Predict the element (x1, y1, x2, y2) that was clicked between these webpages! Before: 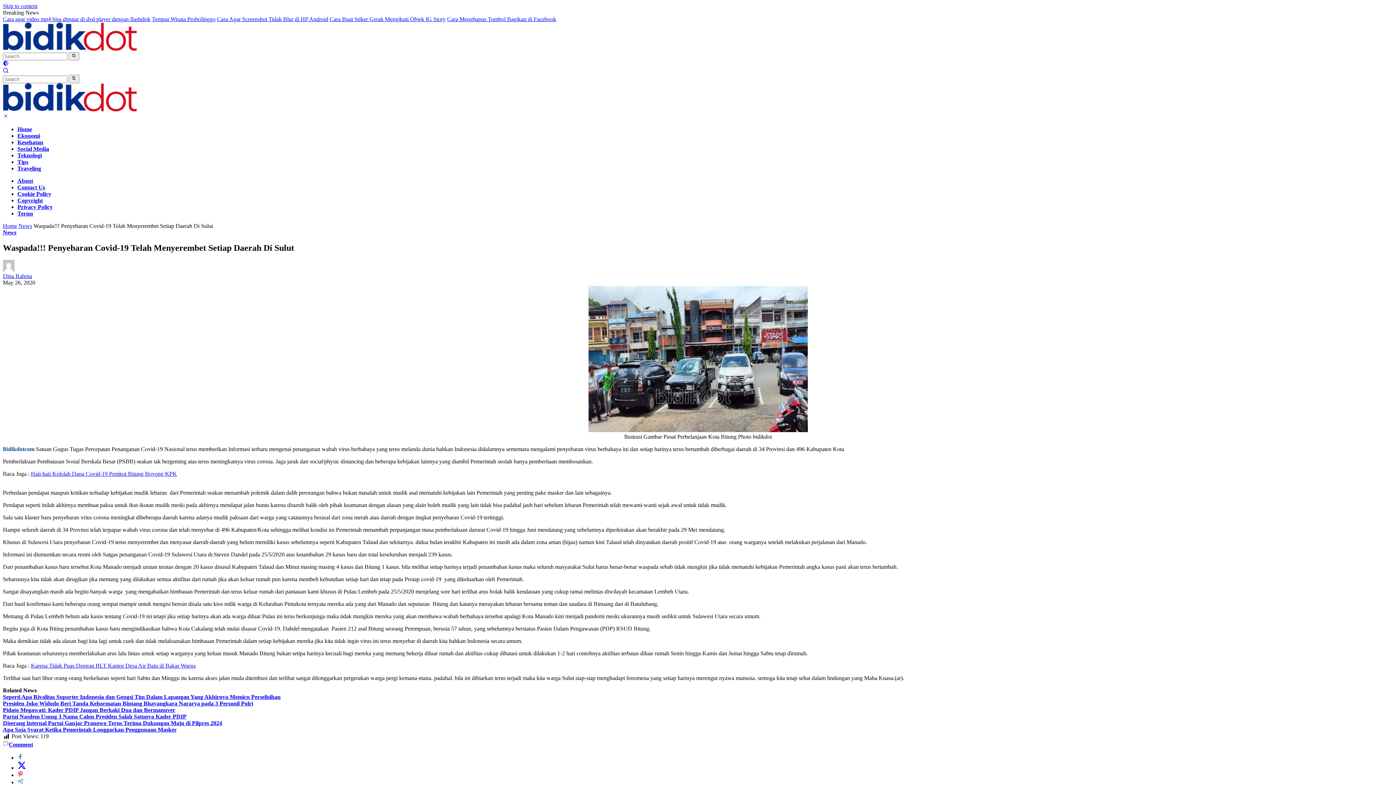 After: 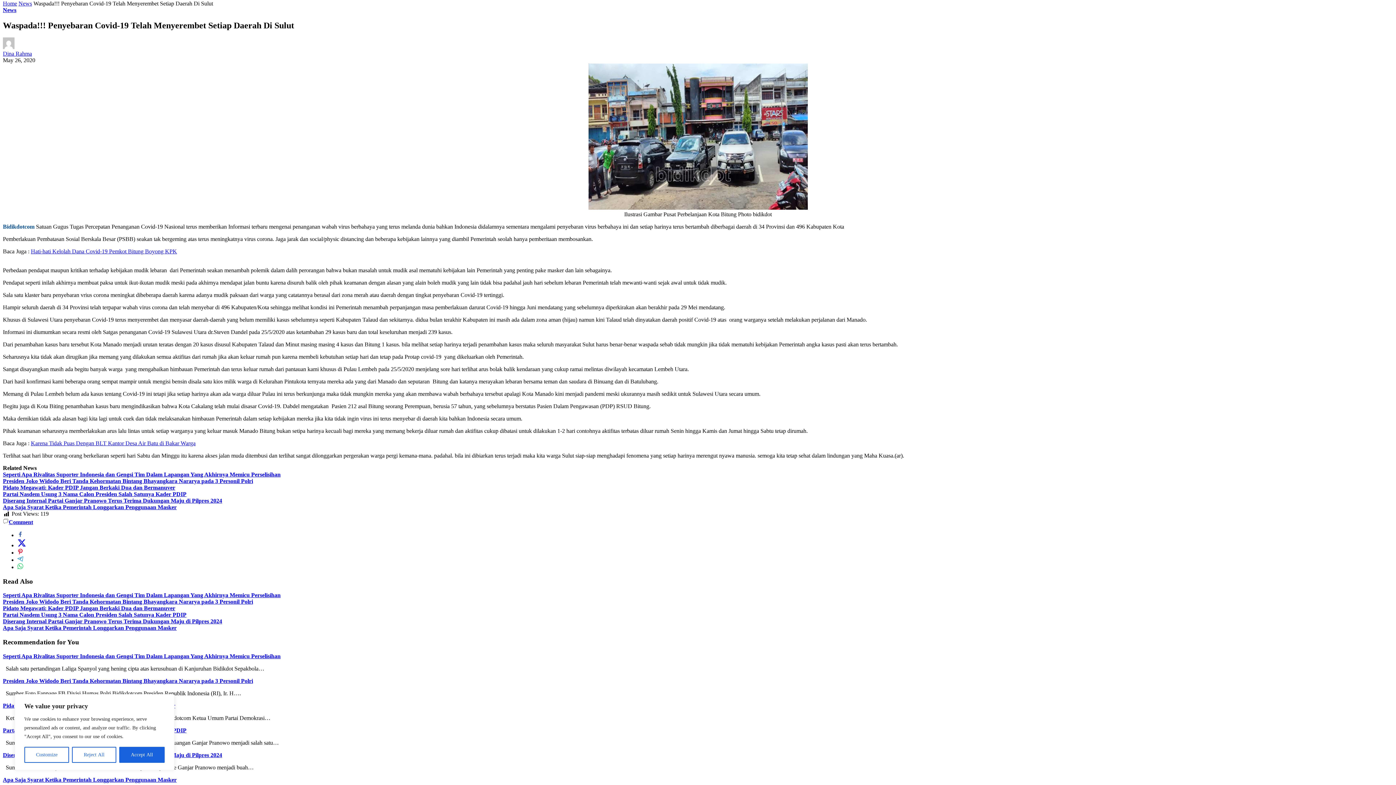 Action: bbox: (2, 2, 37, 9) label: Skip to content